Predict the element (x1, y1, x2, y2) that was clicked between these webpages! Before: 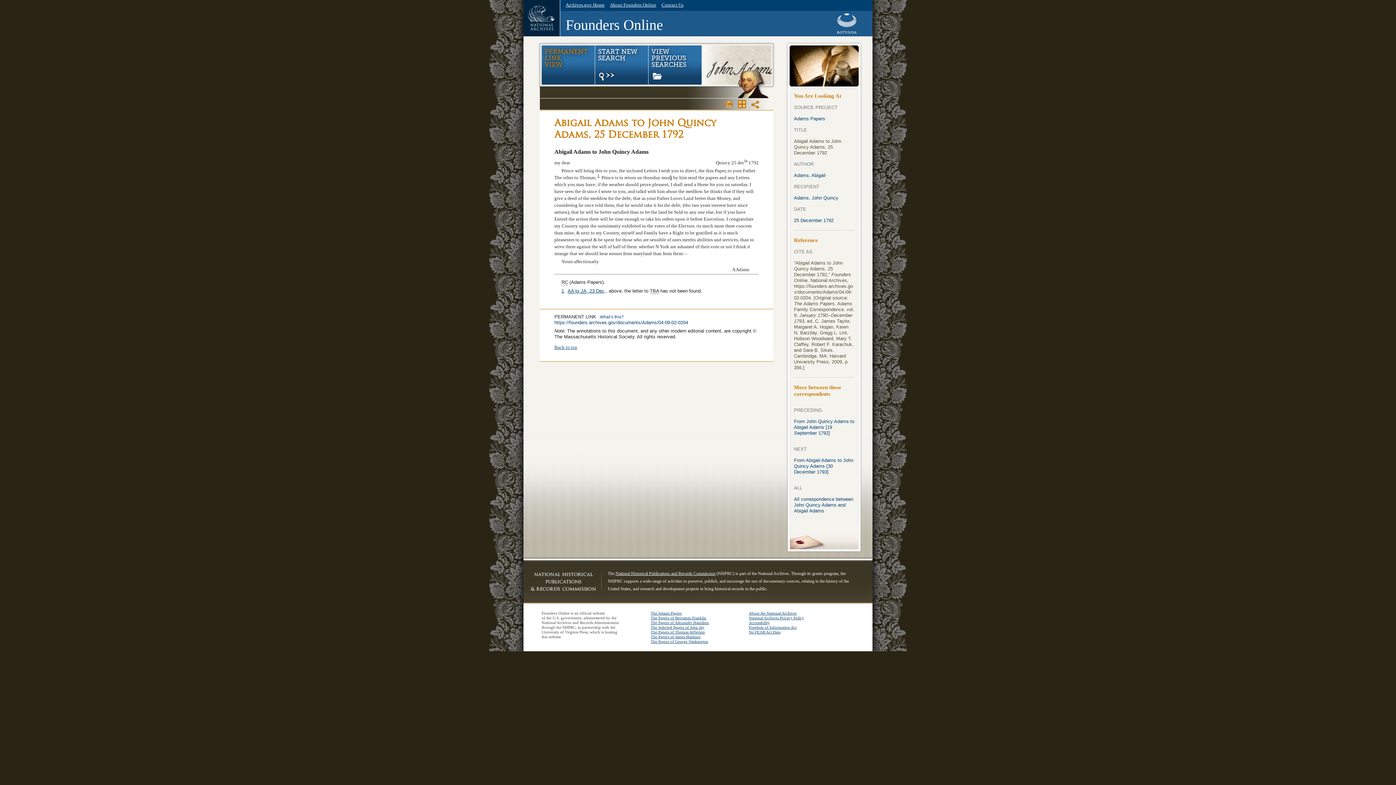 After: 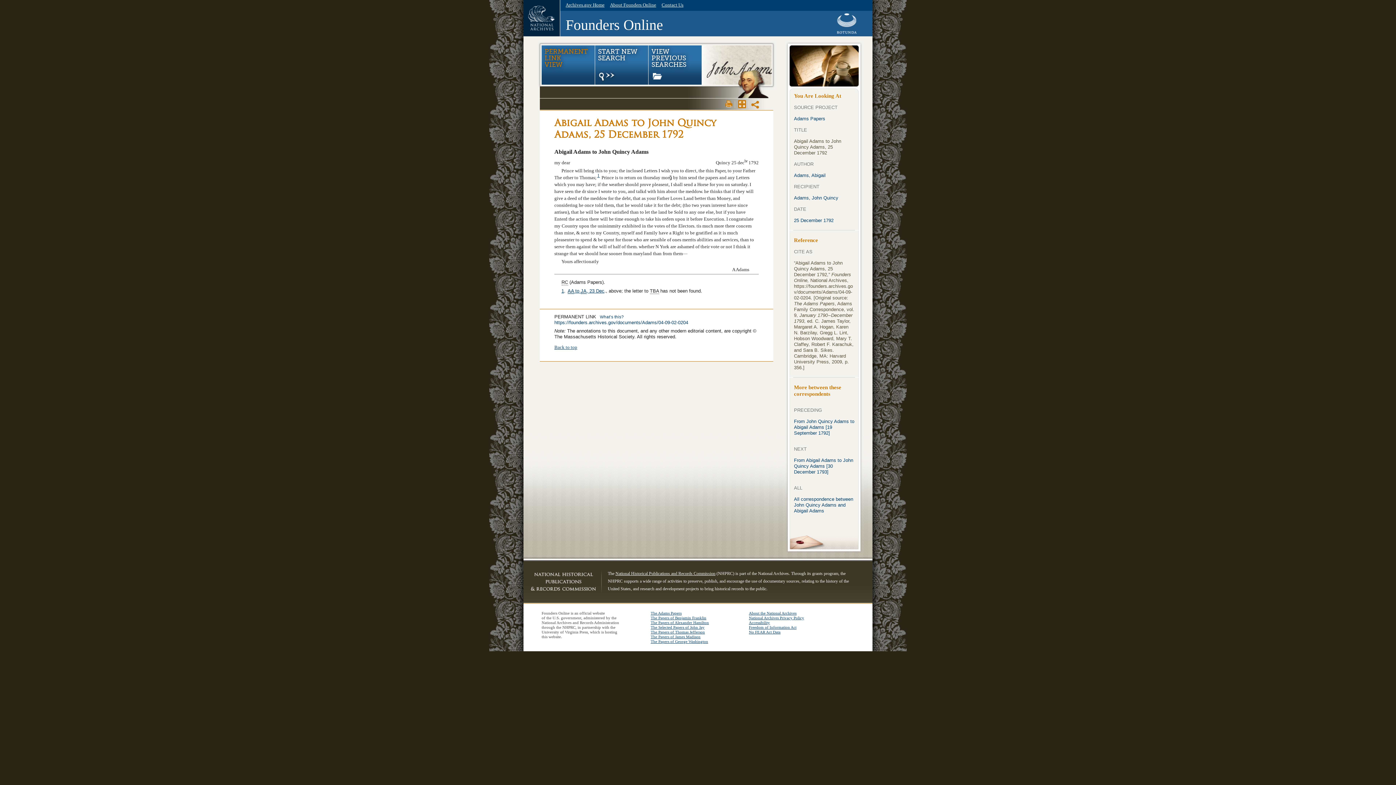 Action: bbox: (36, 0, 36, 0) label: Skip navigation. Go to main content.